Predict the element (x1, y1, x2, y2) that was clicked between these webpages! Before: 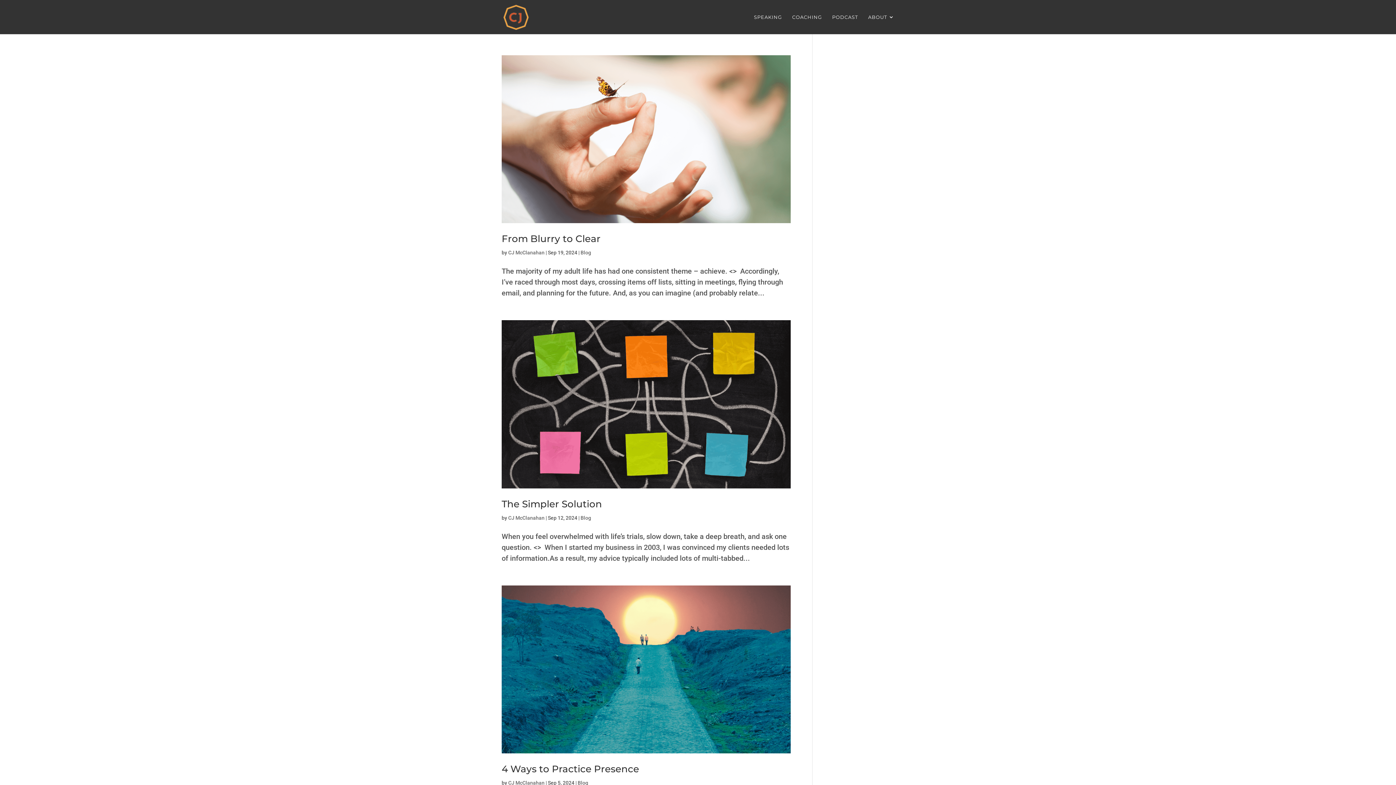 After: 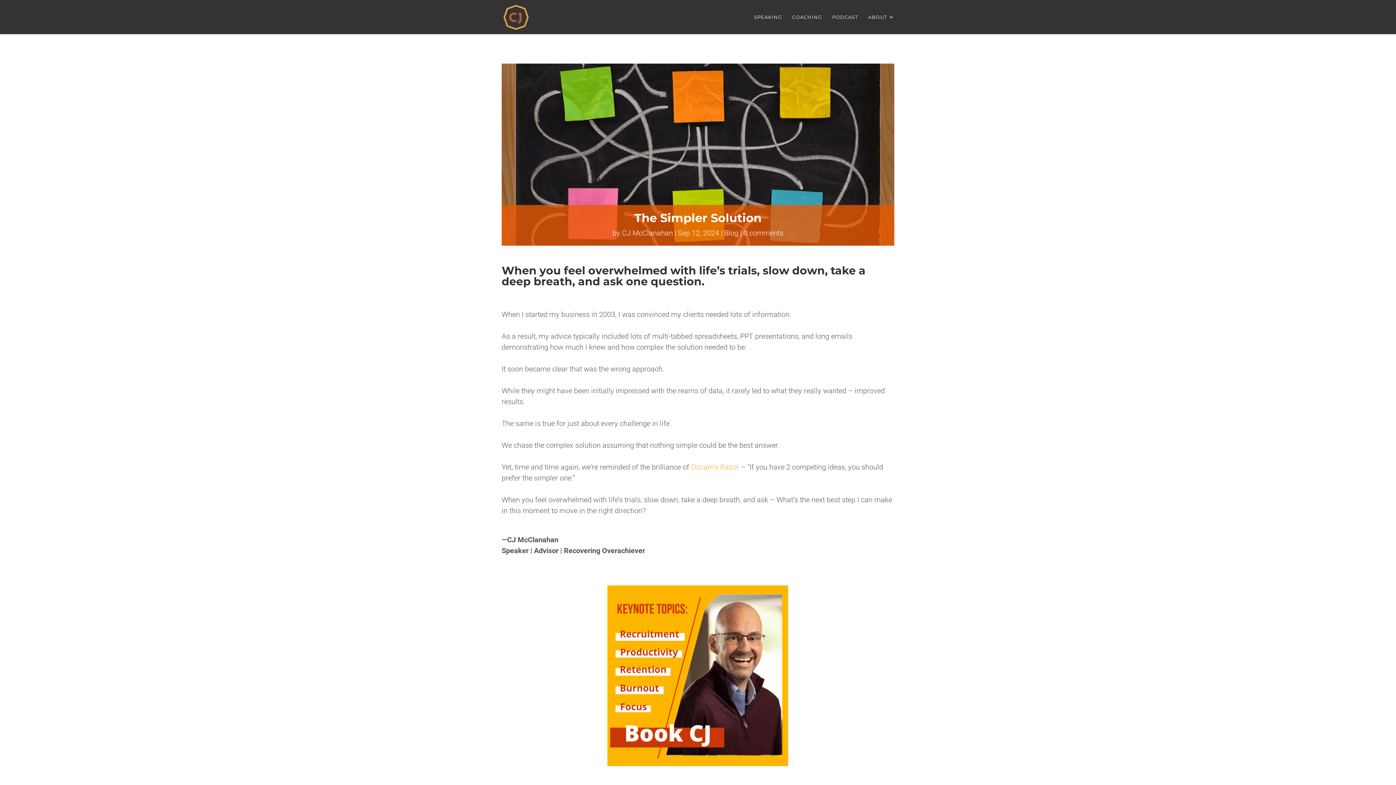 Action: bbox: (501, 320, 790, 488)